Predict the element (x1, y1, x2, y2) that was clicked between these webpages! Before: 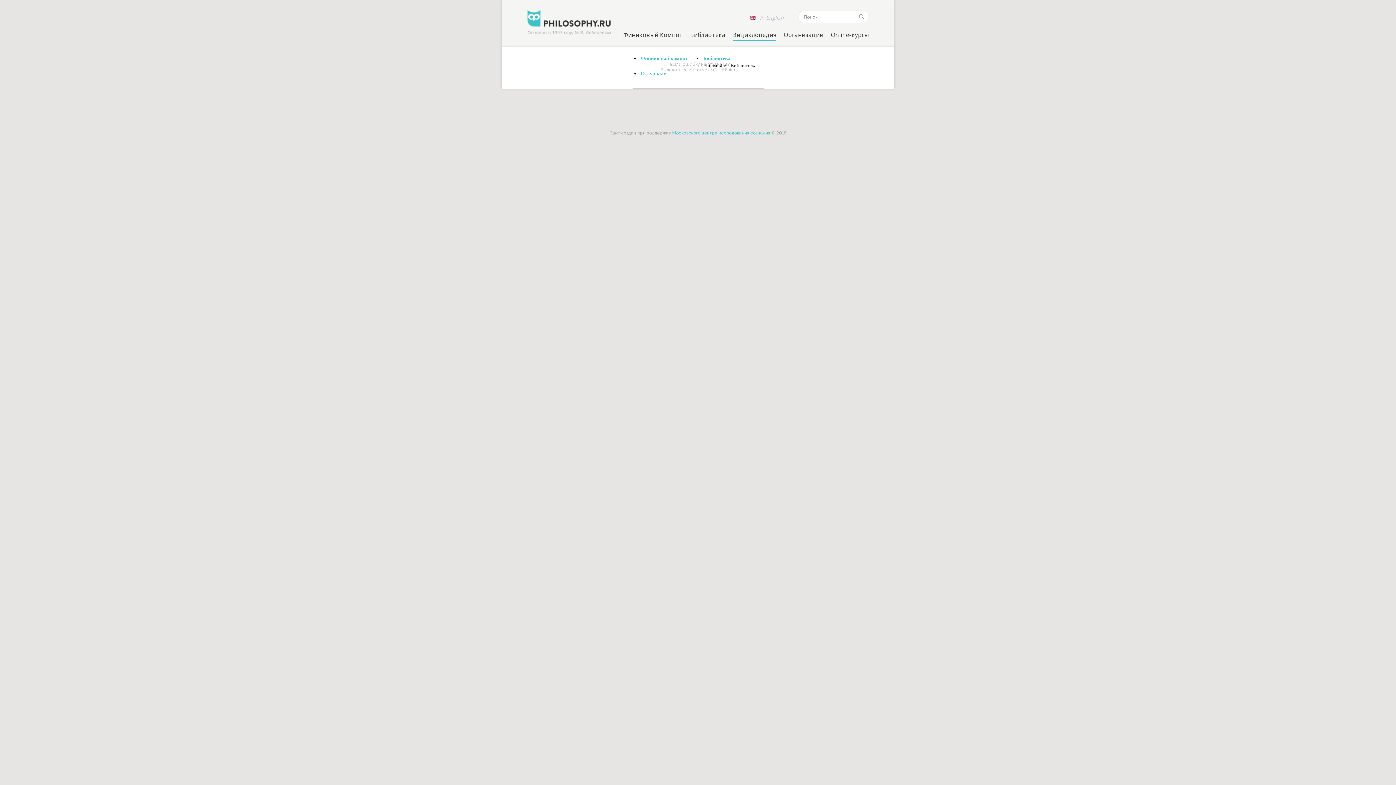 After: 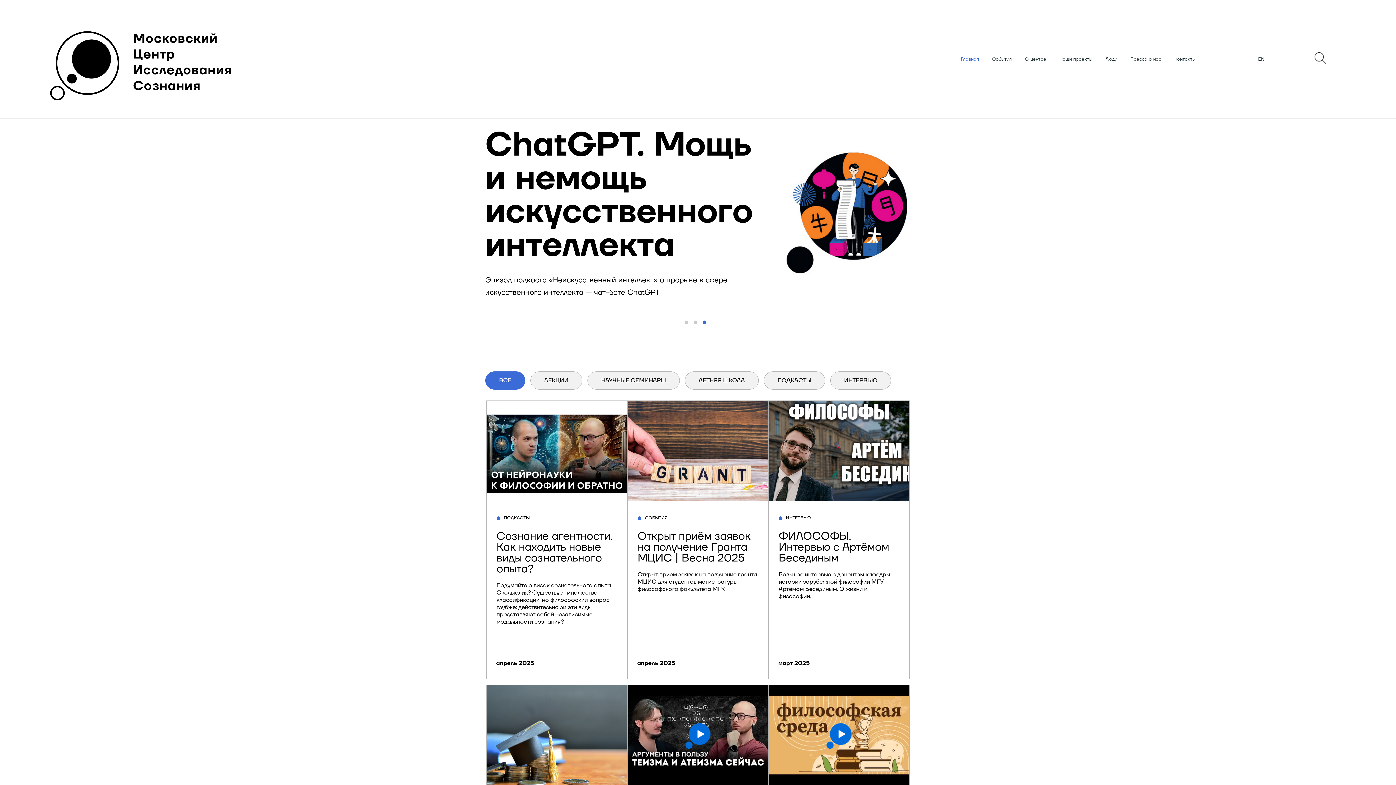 Action: bbox: (671, 130, 771, 135) label:  Московского центра исследования сознания 